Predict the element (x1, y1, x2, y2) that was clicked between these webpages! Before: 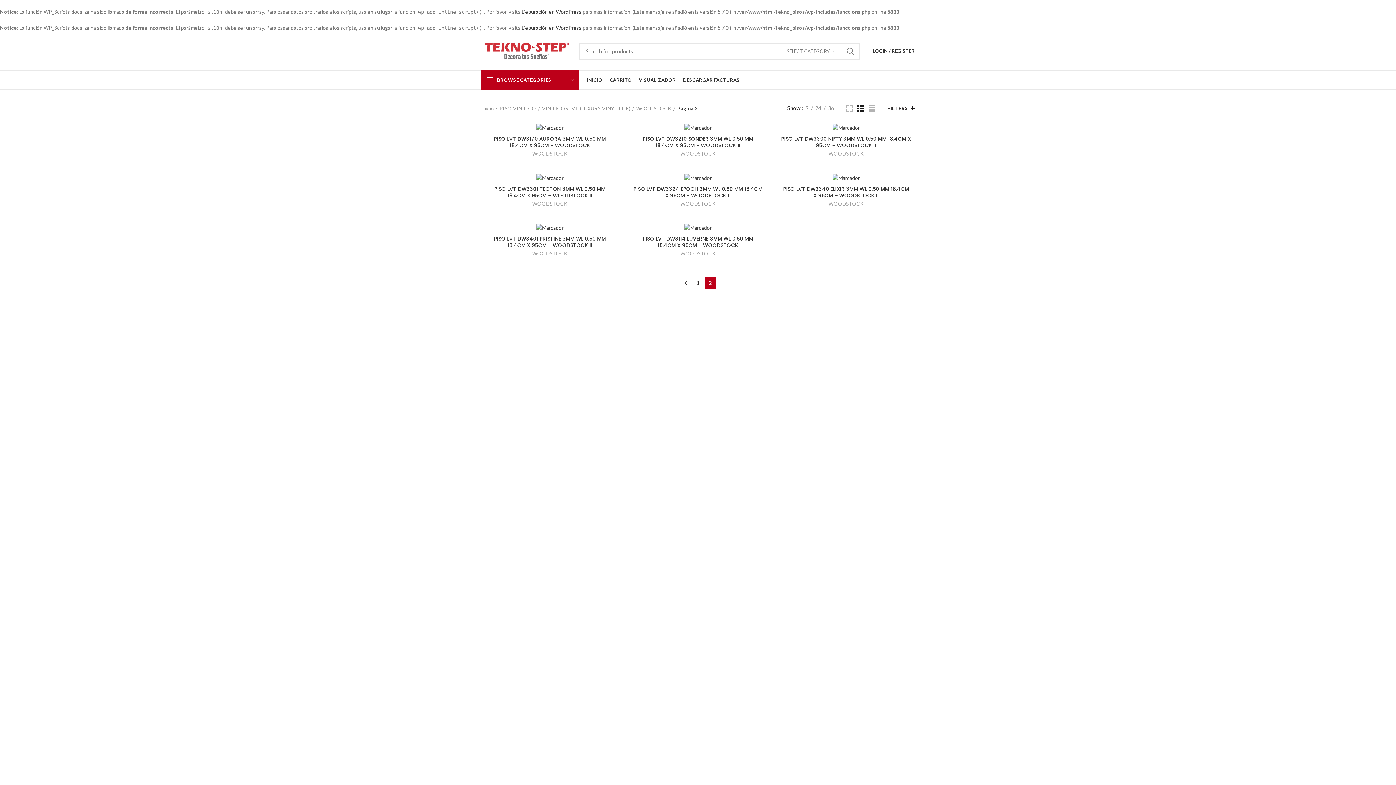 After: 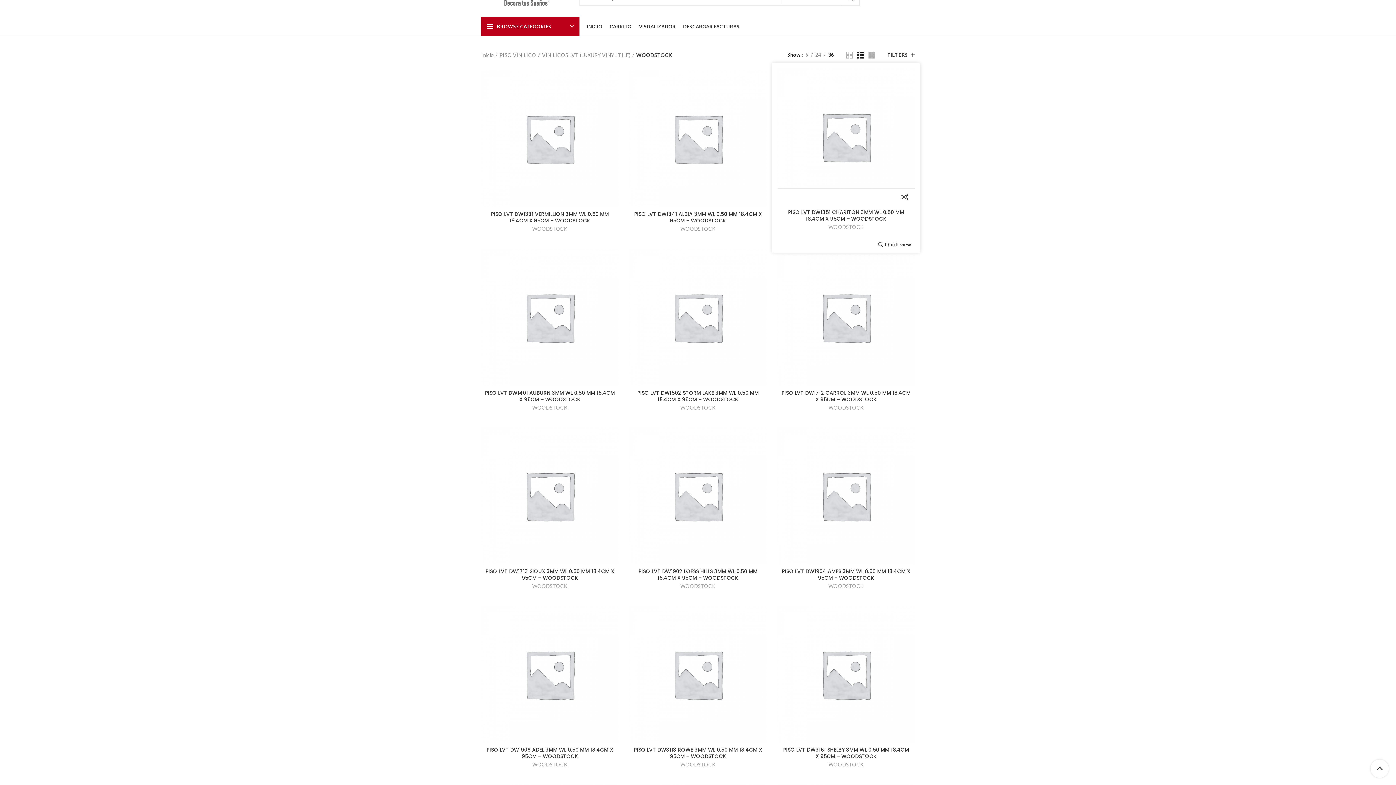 Action: label: 36 bbox: (825, 104, 836, 112)